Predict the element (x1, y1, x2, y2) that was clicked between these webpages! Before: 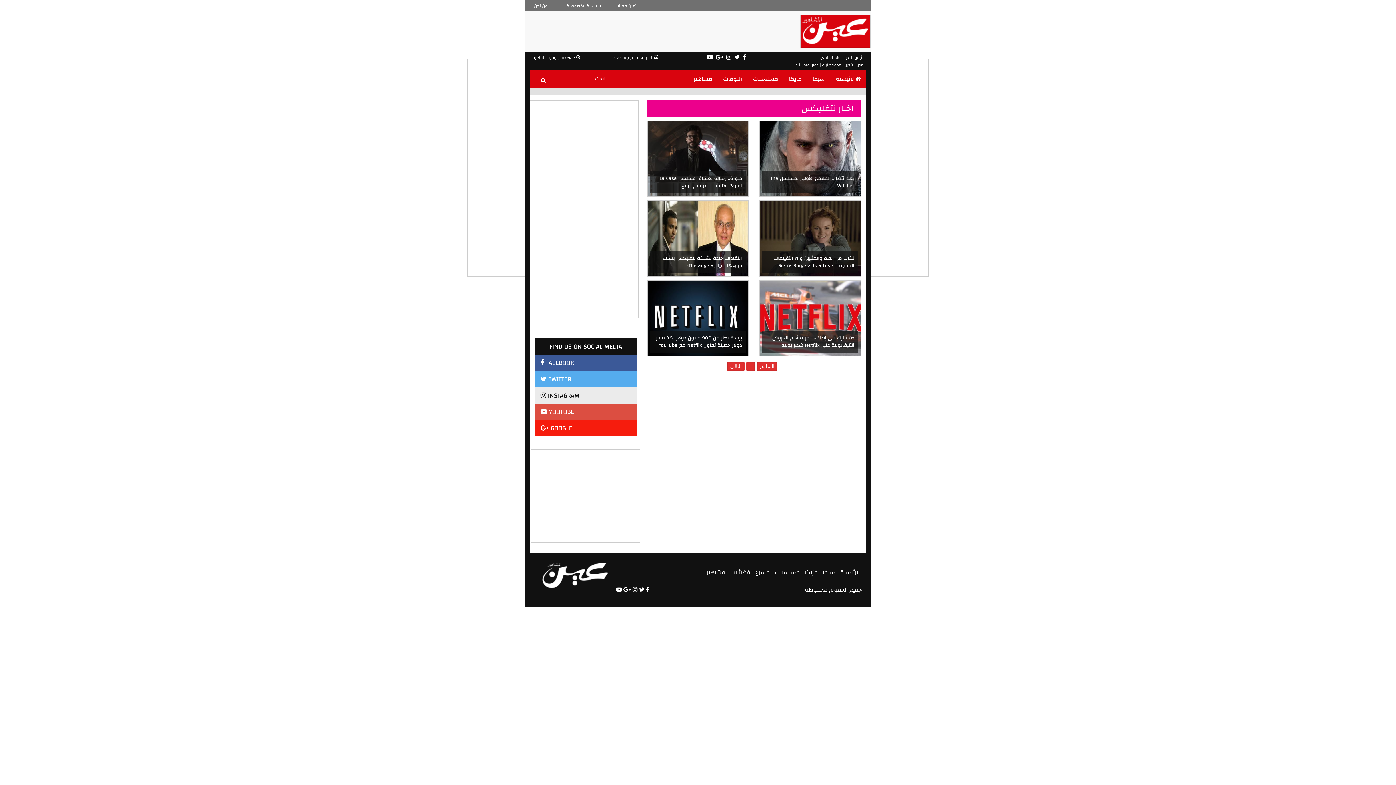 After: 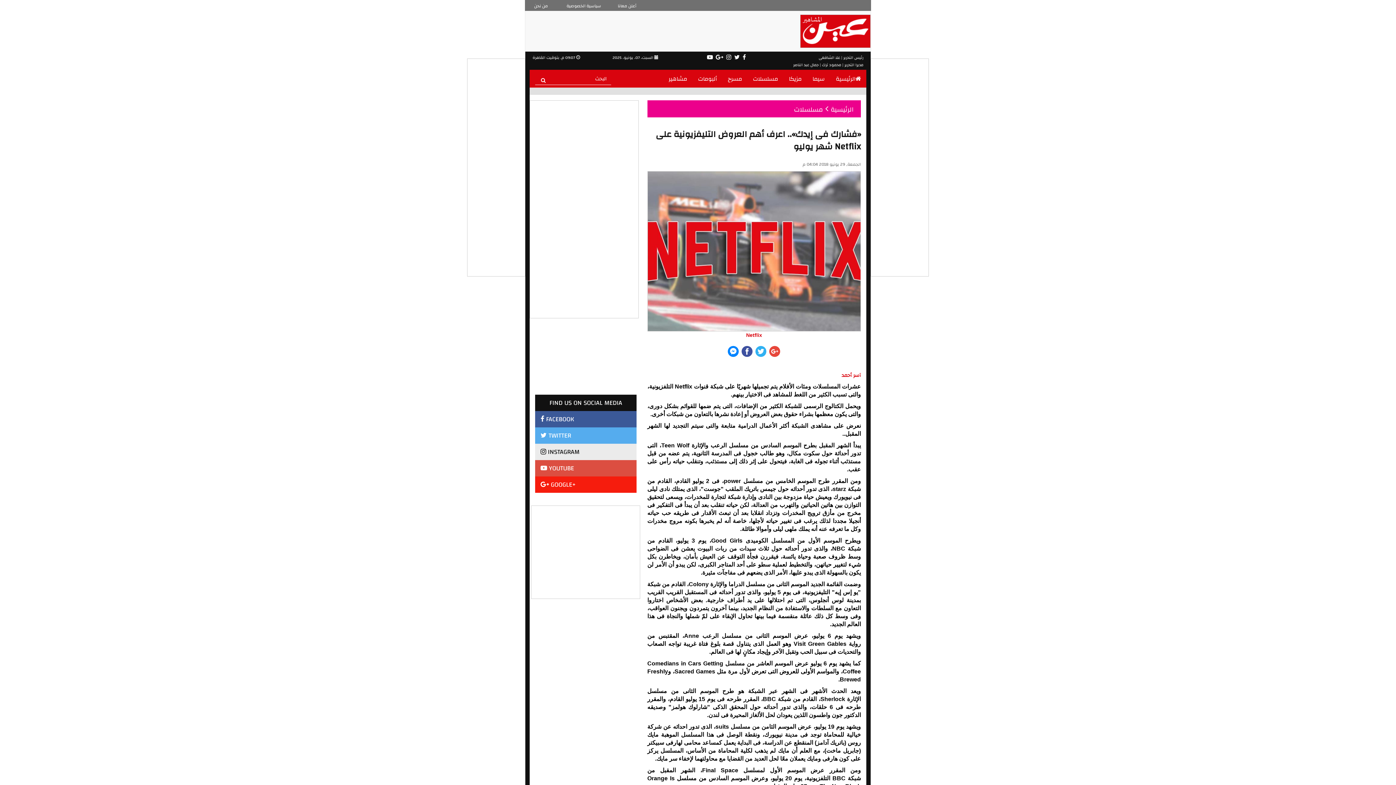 Action: bbox: (772, 333, 854, 350) label: «فشارك فى إيدك».. اعرف أهم العروض التليفزيونية على Netflix شهر يوليو